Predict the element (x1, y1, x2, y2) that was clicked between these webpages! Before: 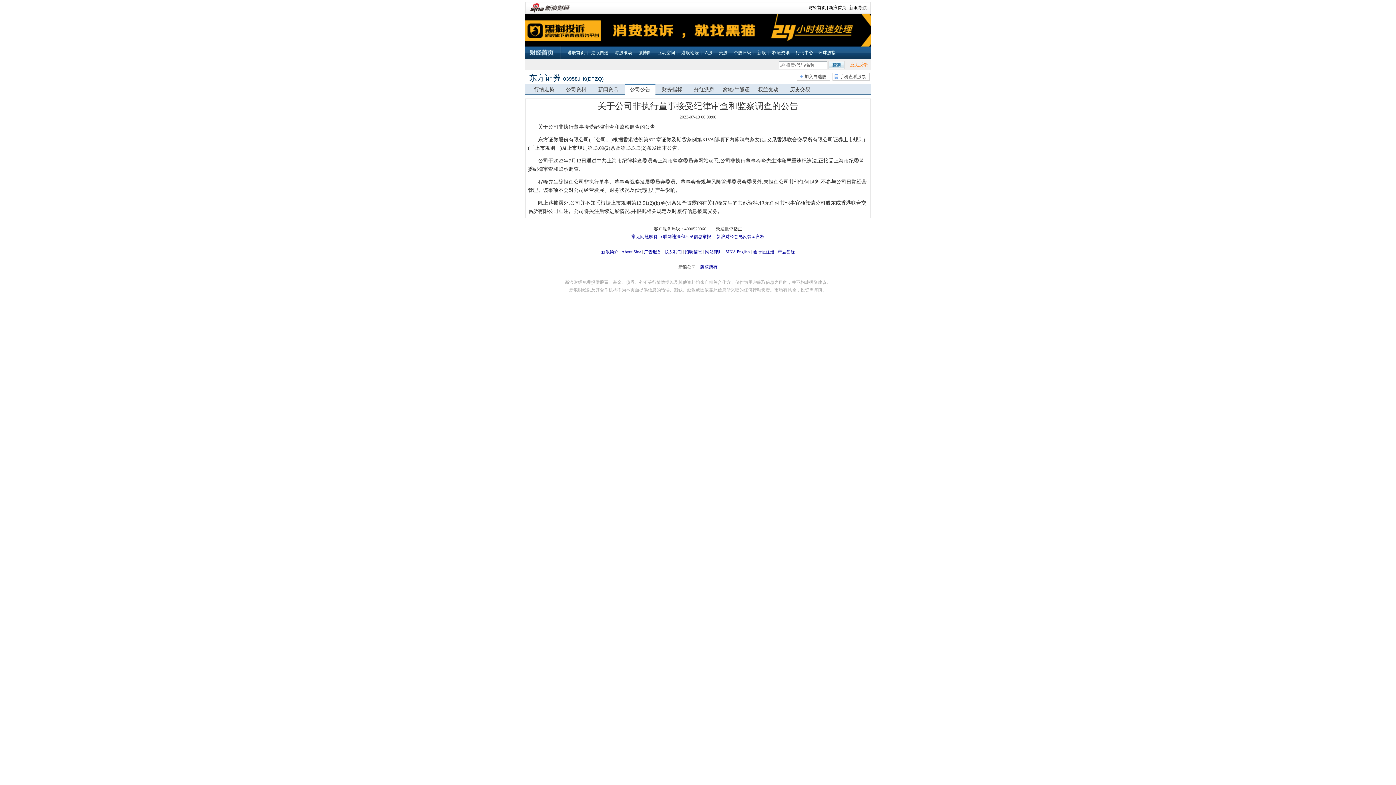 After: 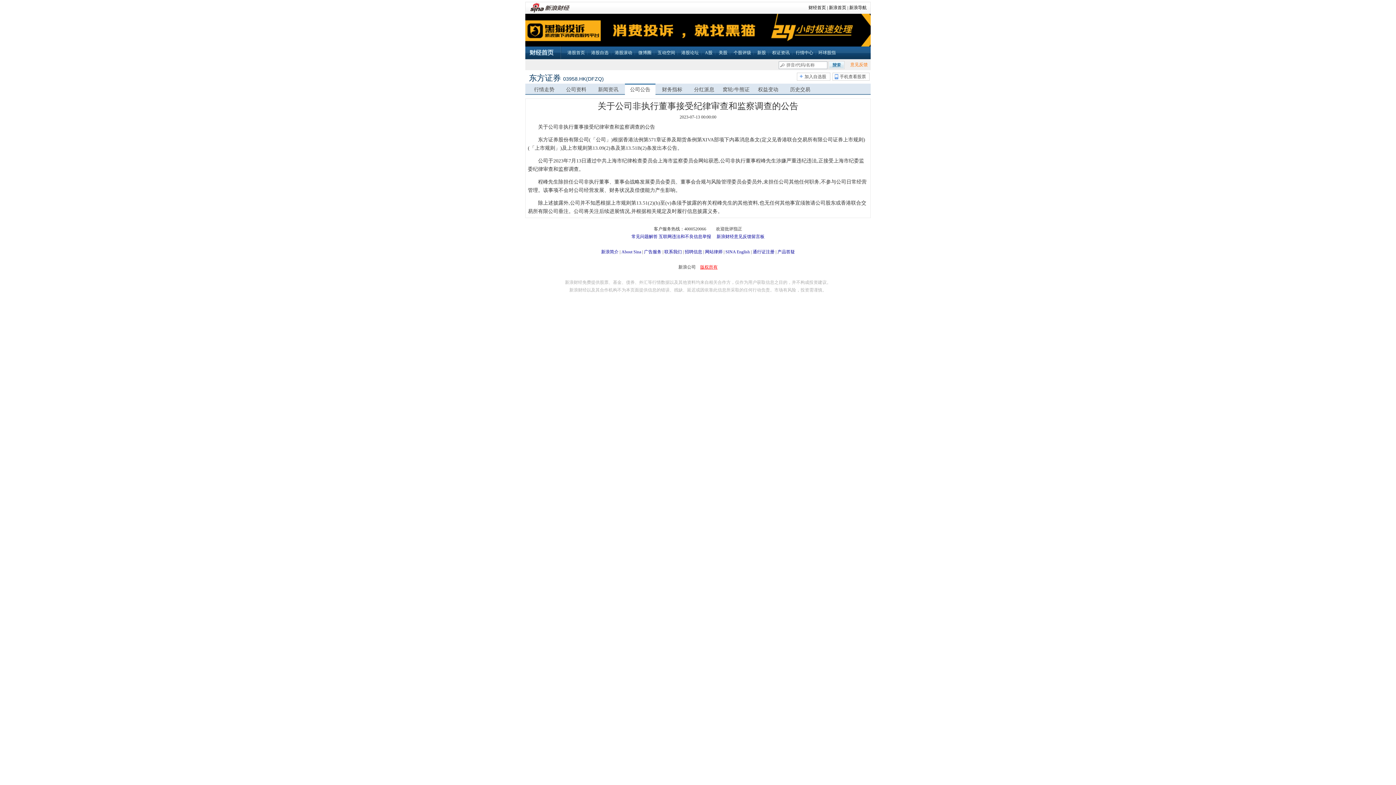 Action: label: 版权所有 bbox: (700, 264, 717, 269)